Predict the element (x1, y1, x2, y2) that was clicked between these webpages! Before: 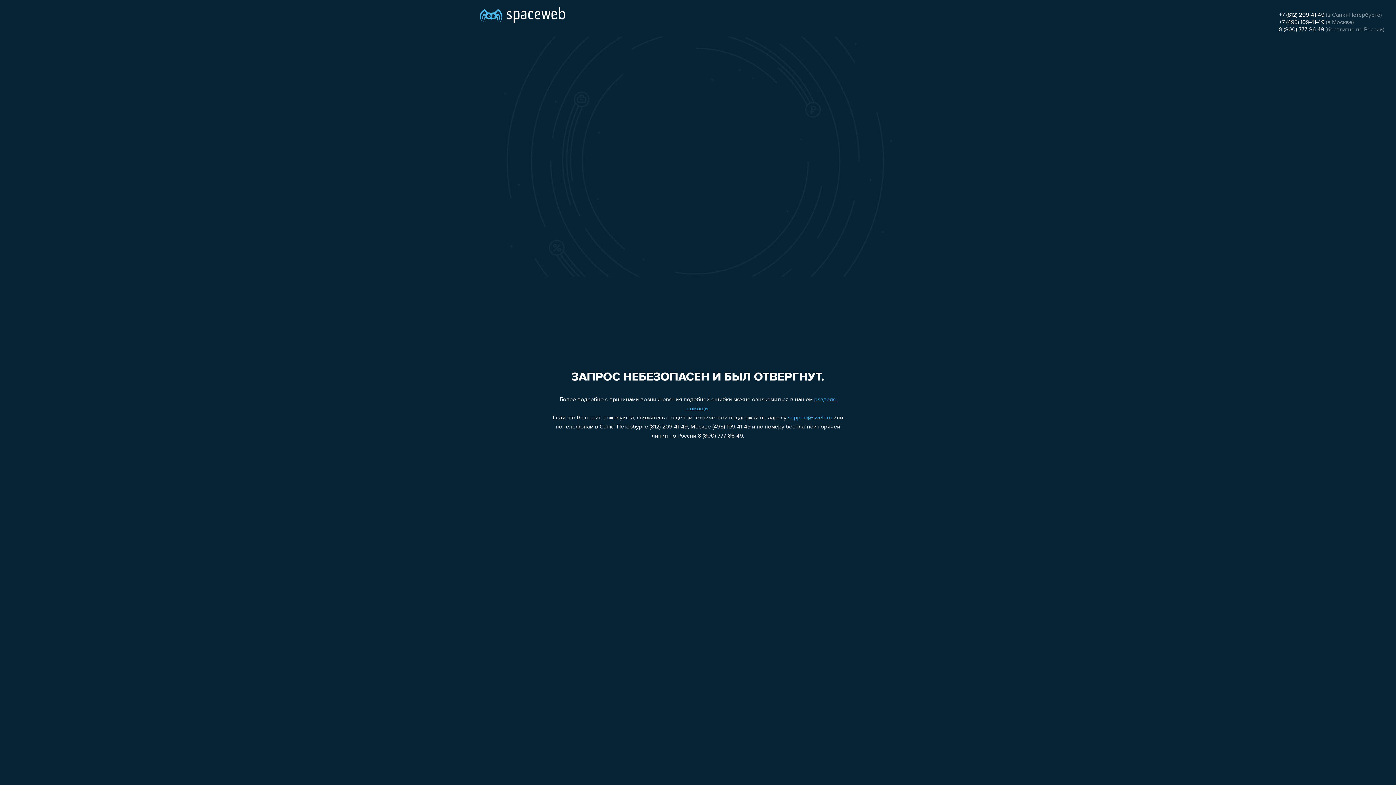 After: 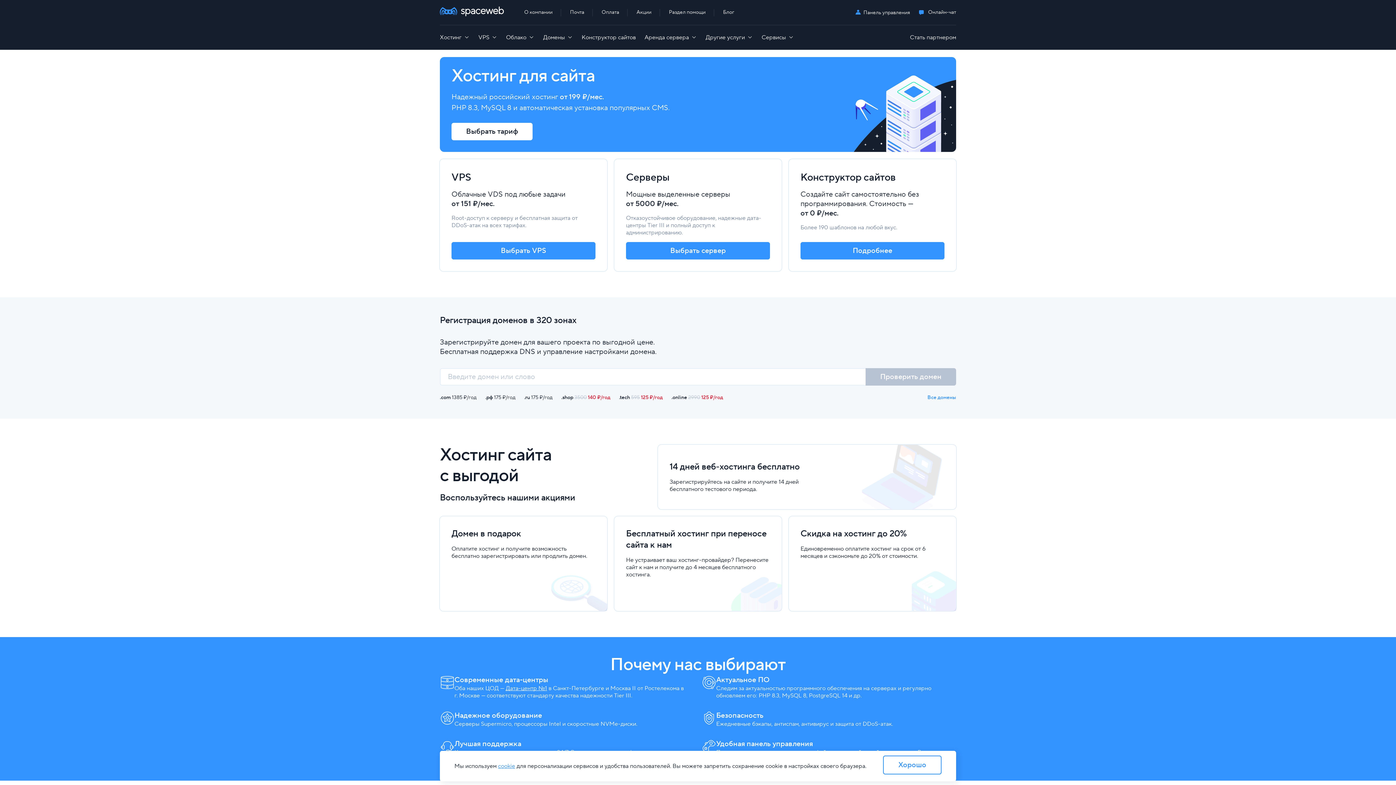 Action: bbox: (480, 0, 565, 25)